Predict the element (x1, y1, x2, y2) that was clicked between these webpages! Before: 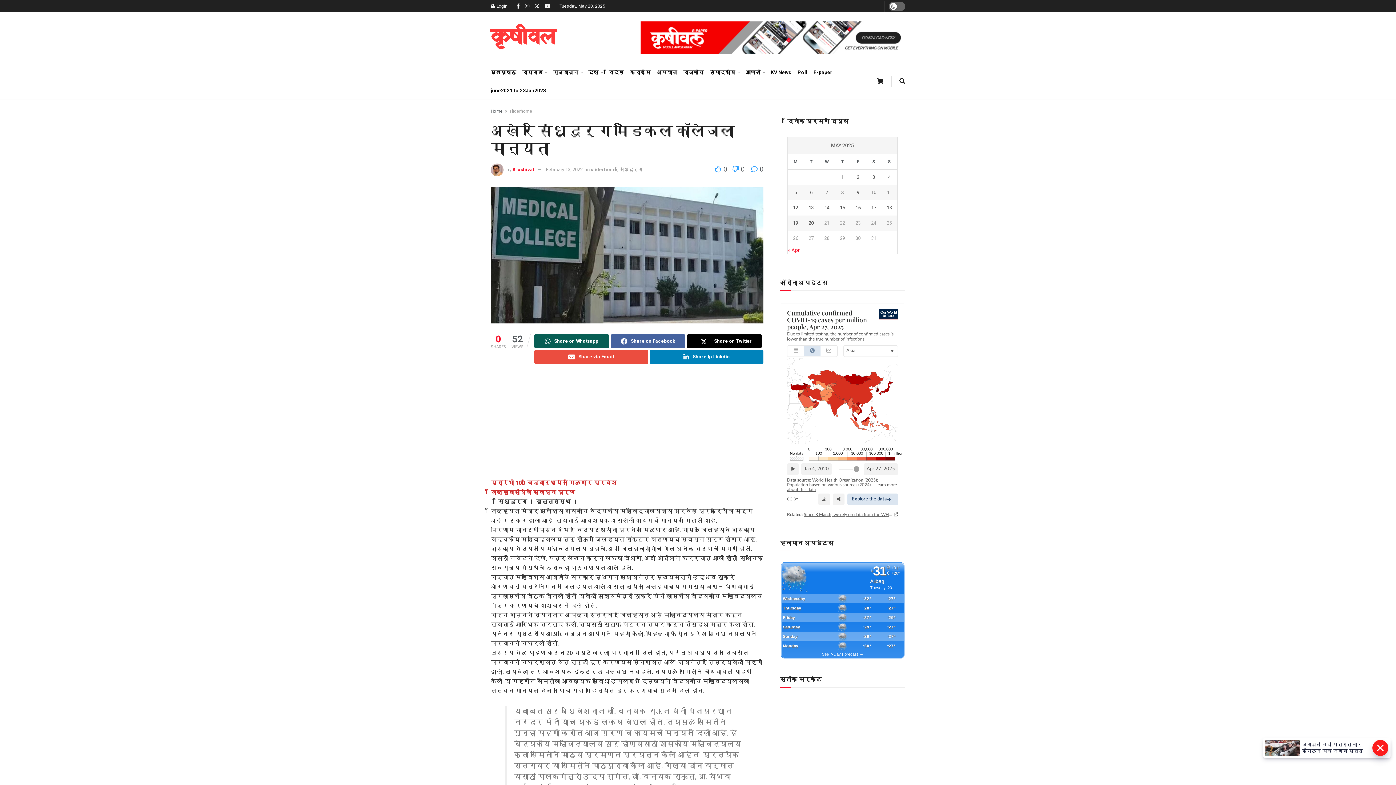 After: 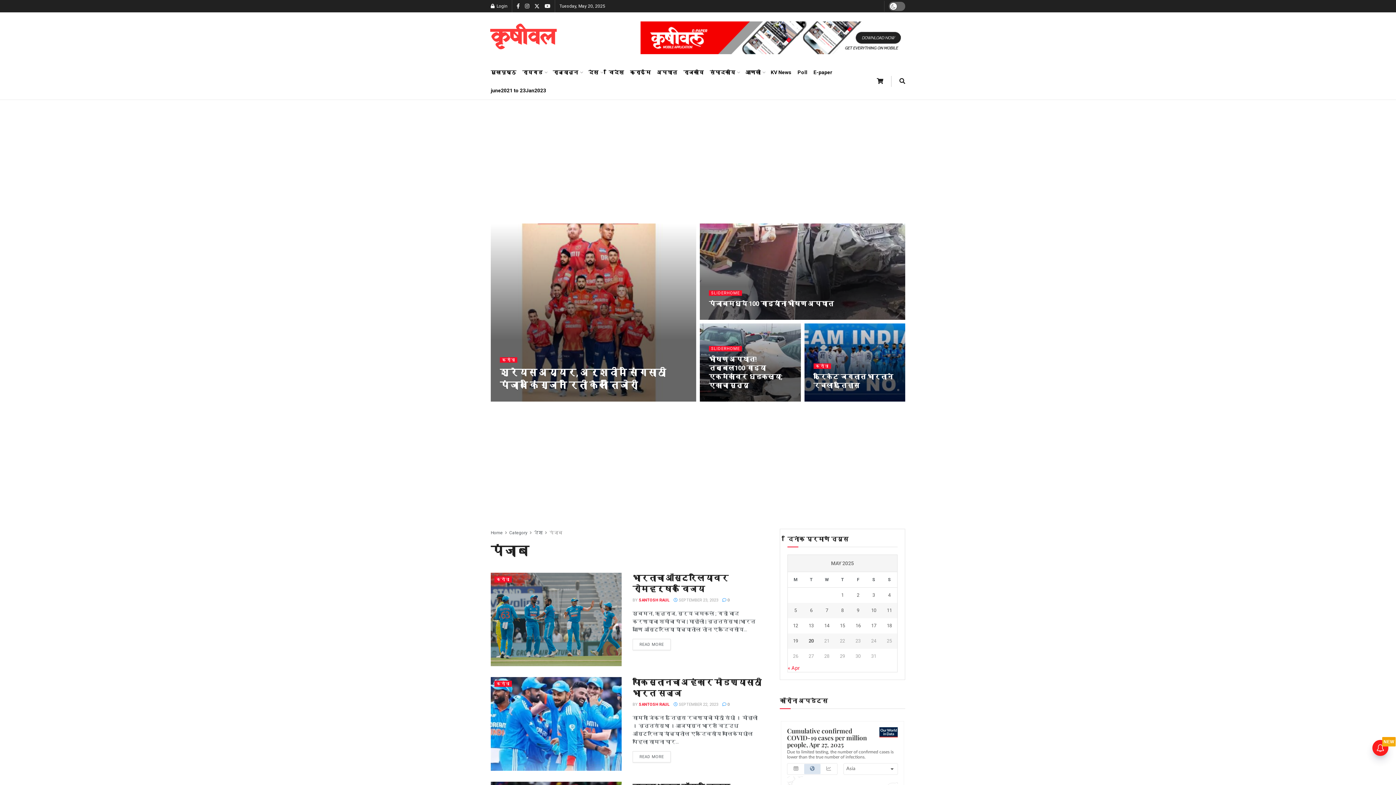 Action: label: आणखी bbox: (745, 63, 764, 81)